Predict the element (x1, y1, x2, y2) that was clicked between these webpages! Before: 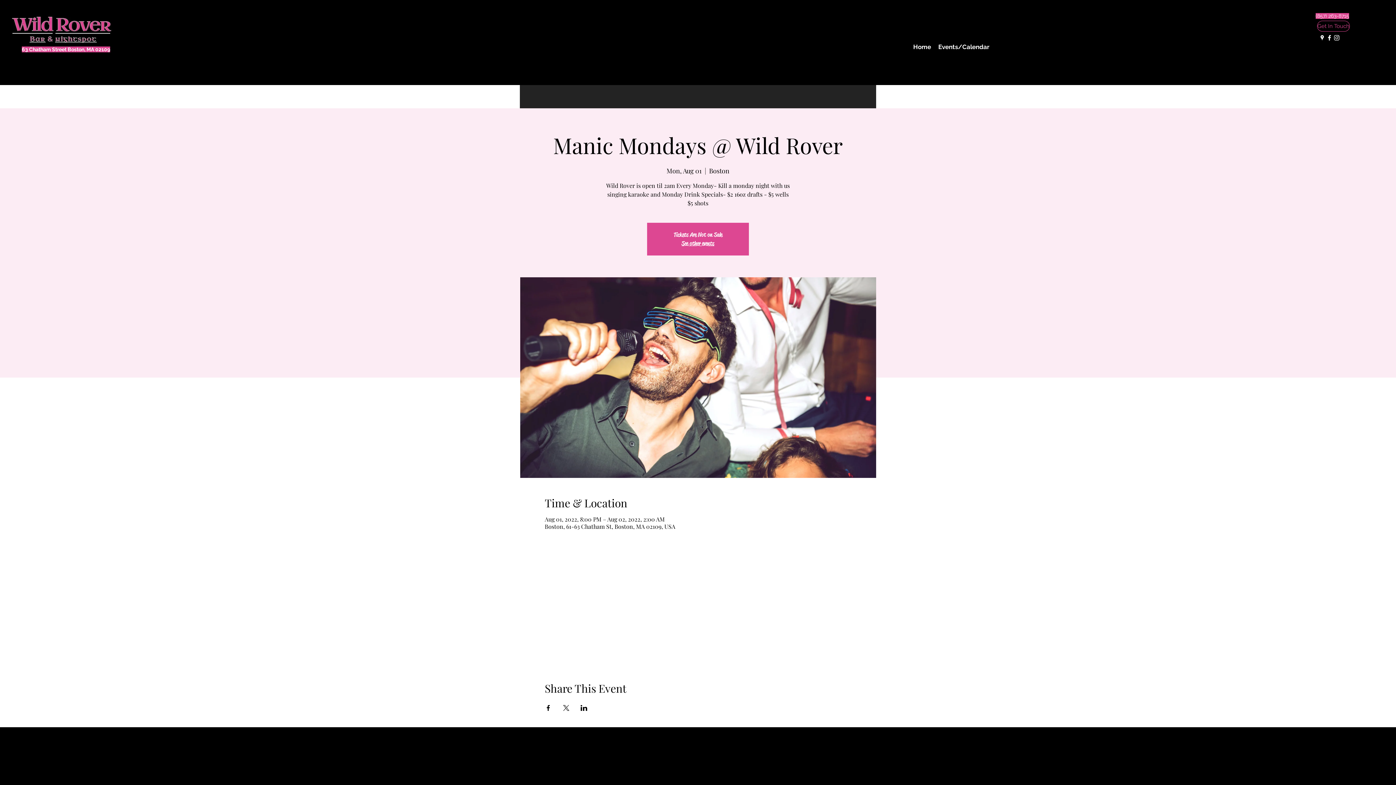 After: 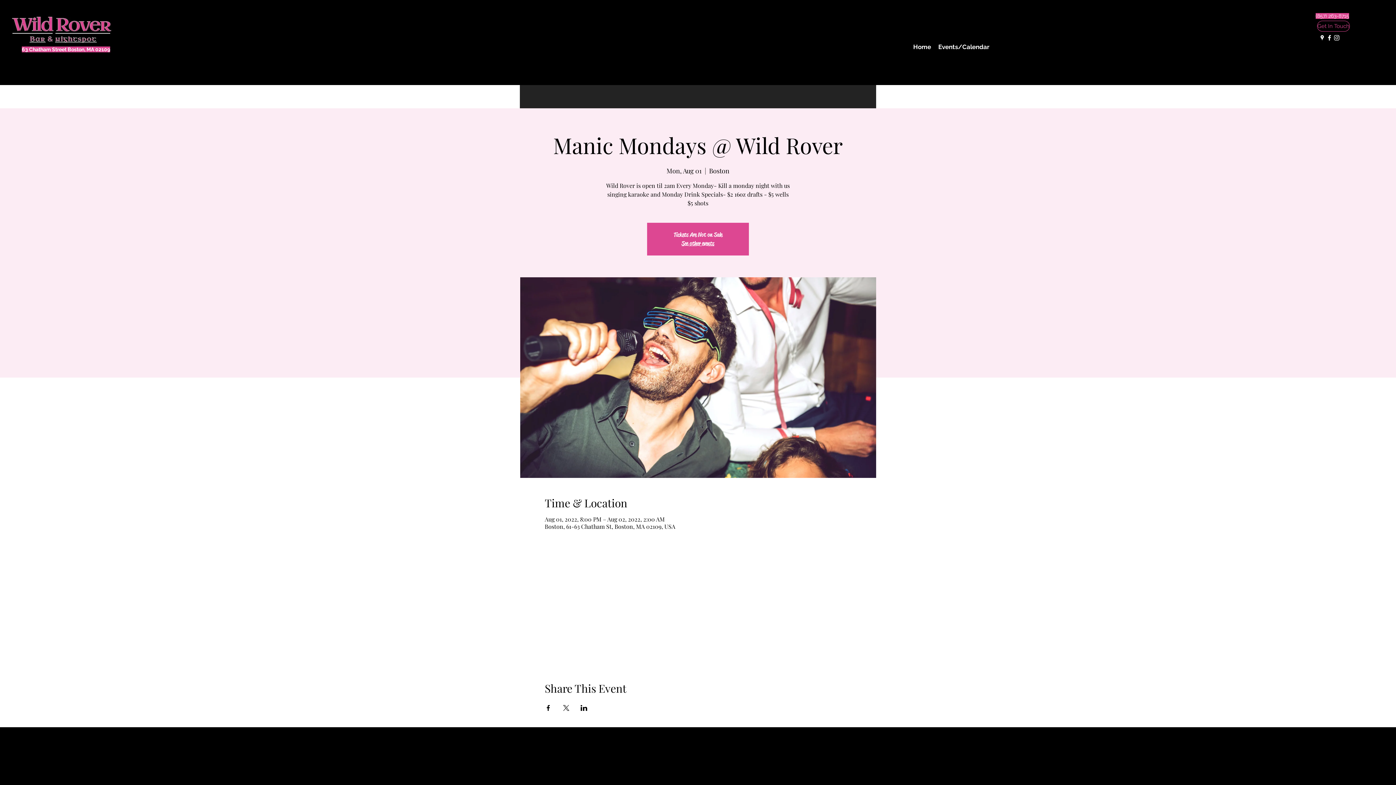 Action: bbox: (544, 705, 551, 711) label: Share event on Facebook